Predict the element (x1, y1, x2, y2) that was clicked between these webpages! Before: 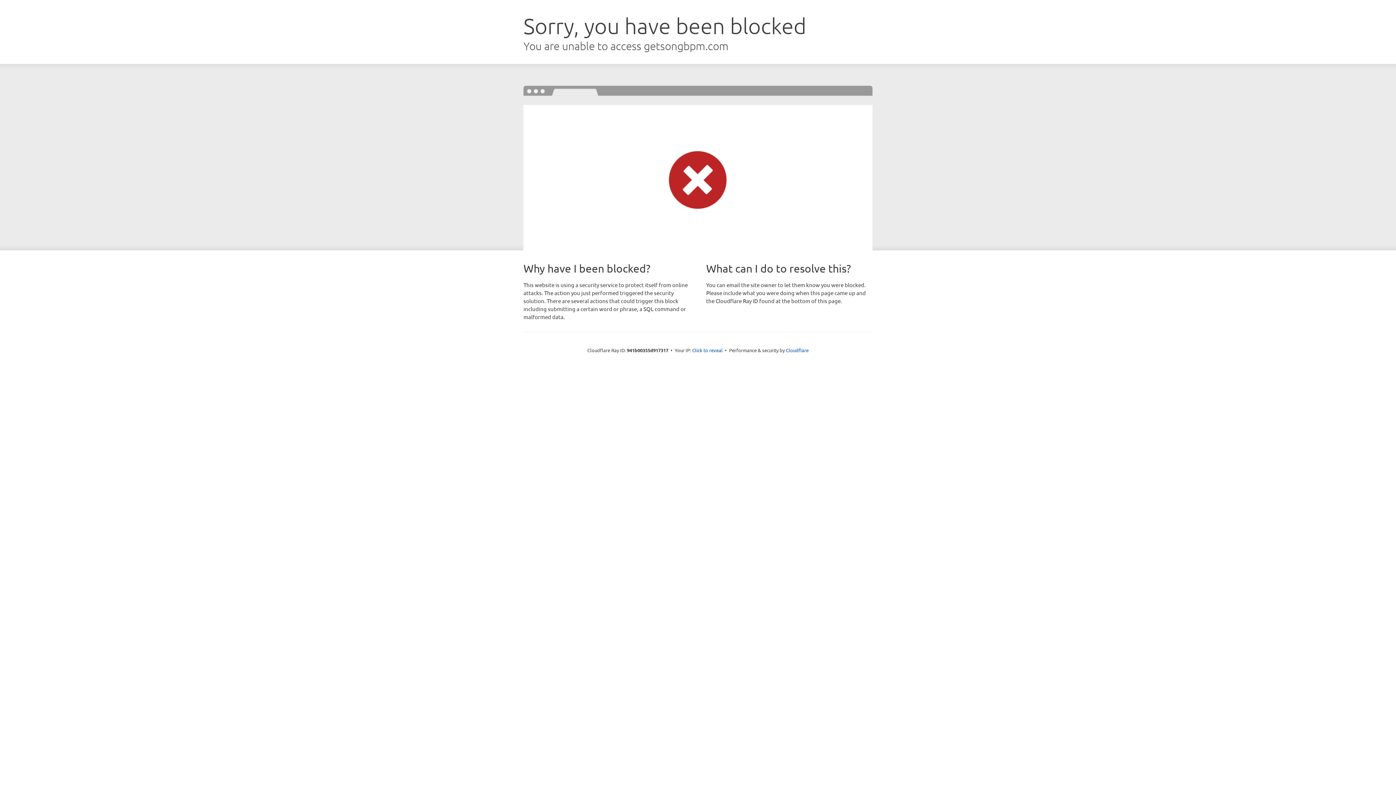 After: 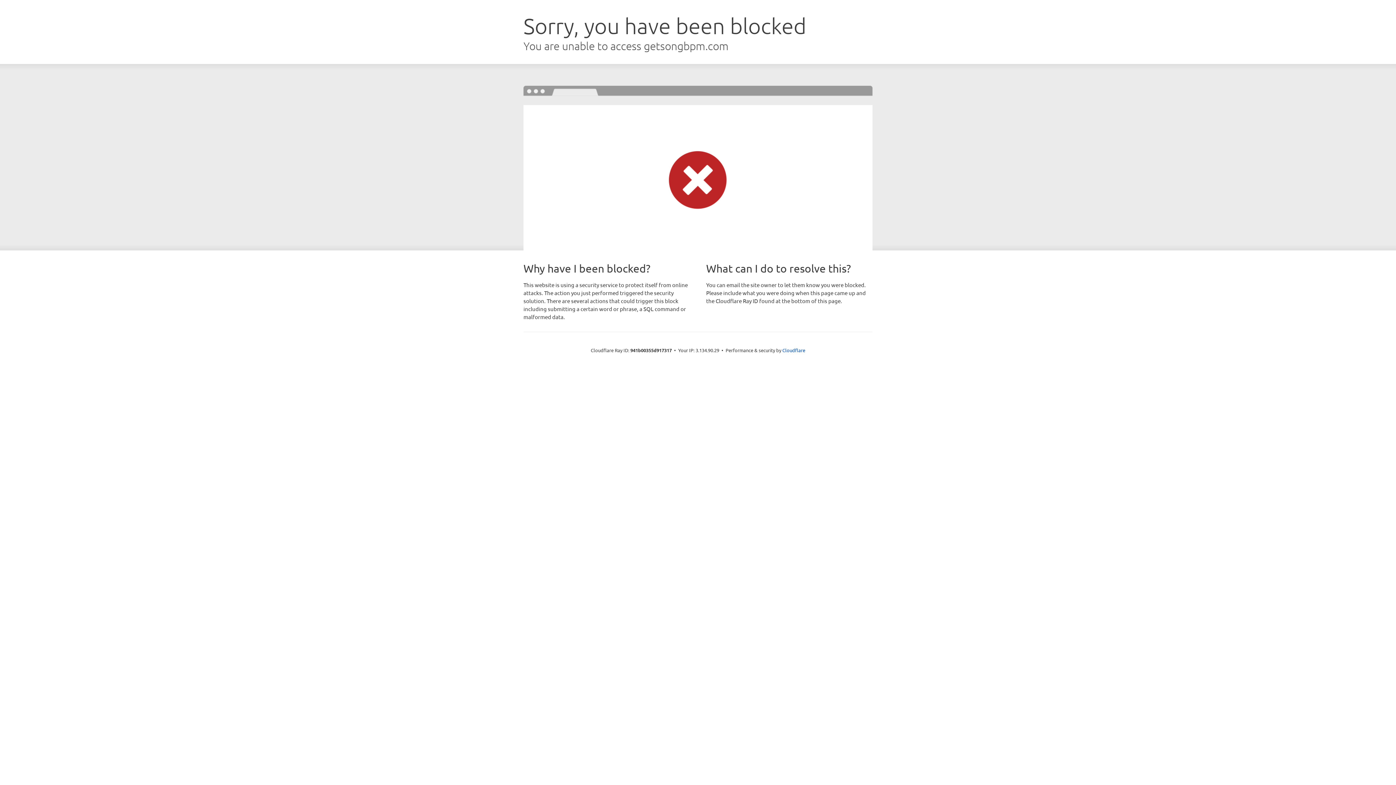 Action: label: Click to reveal bbox: (692, 346, 722, 353)